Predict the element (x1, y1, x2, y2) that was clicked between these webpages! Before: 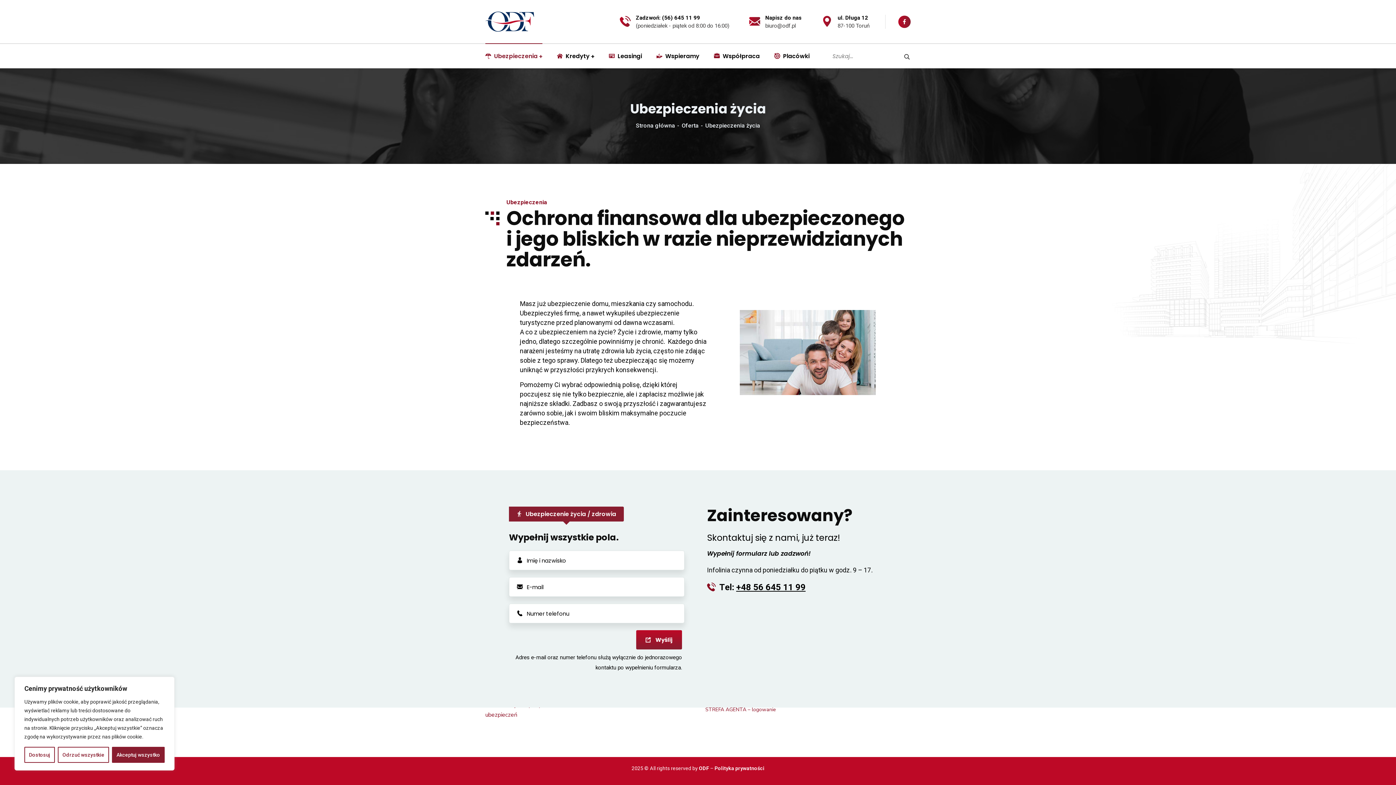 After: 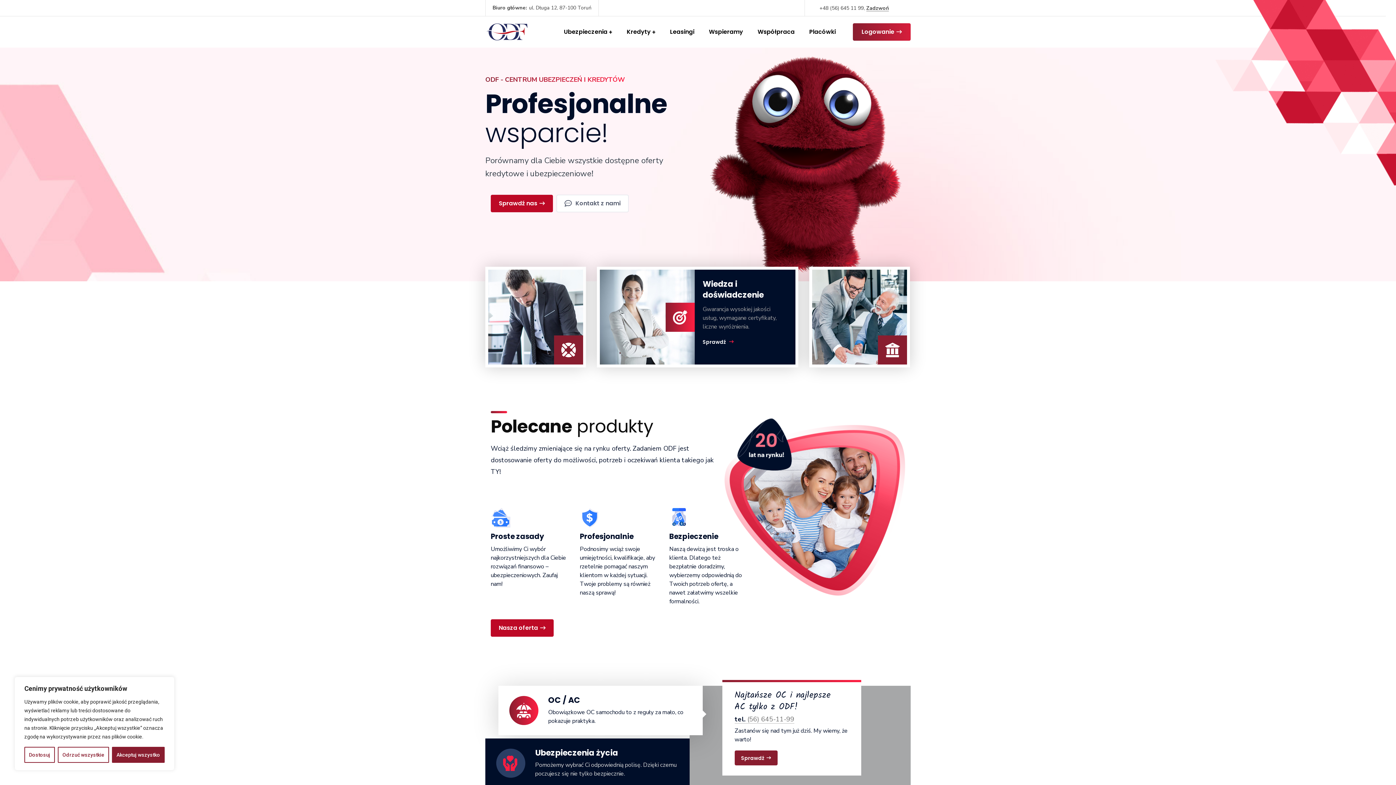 Action: bbox: (636, 122, 681, 129) label: Strona główna